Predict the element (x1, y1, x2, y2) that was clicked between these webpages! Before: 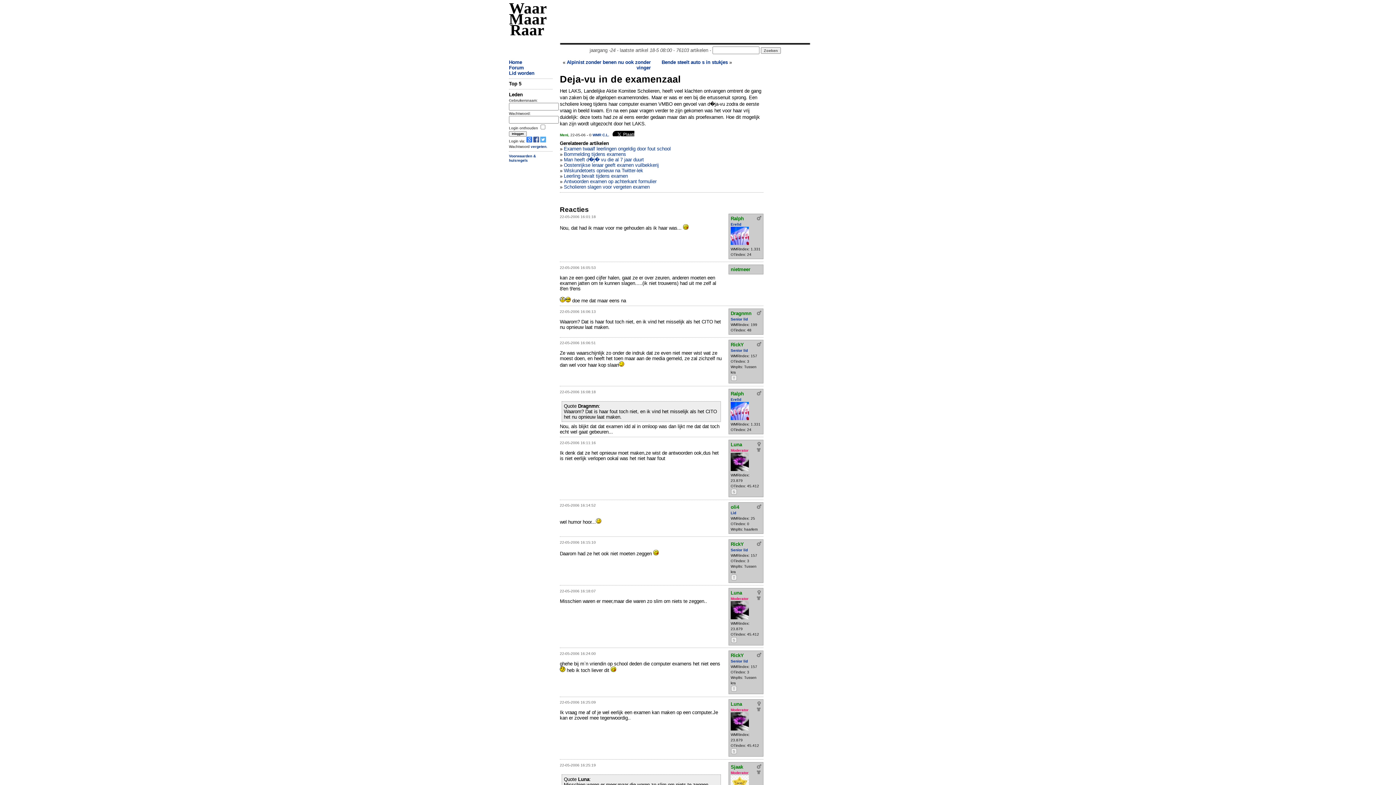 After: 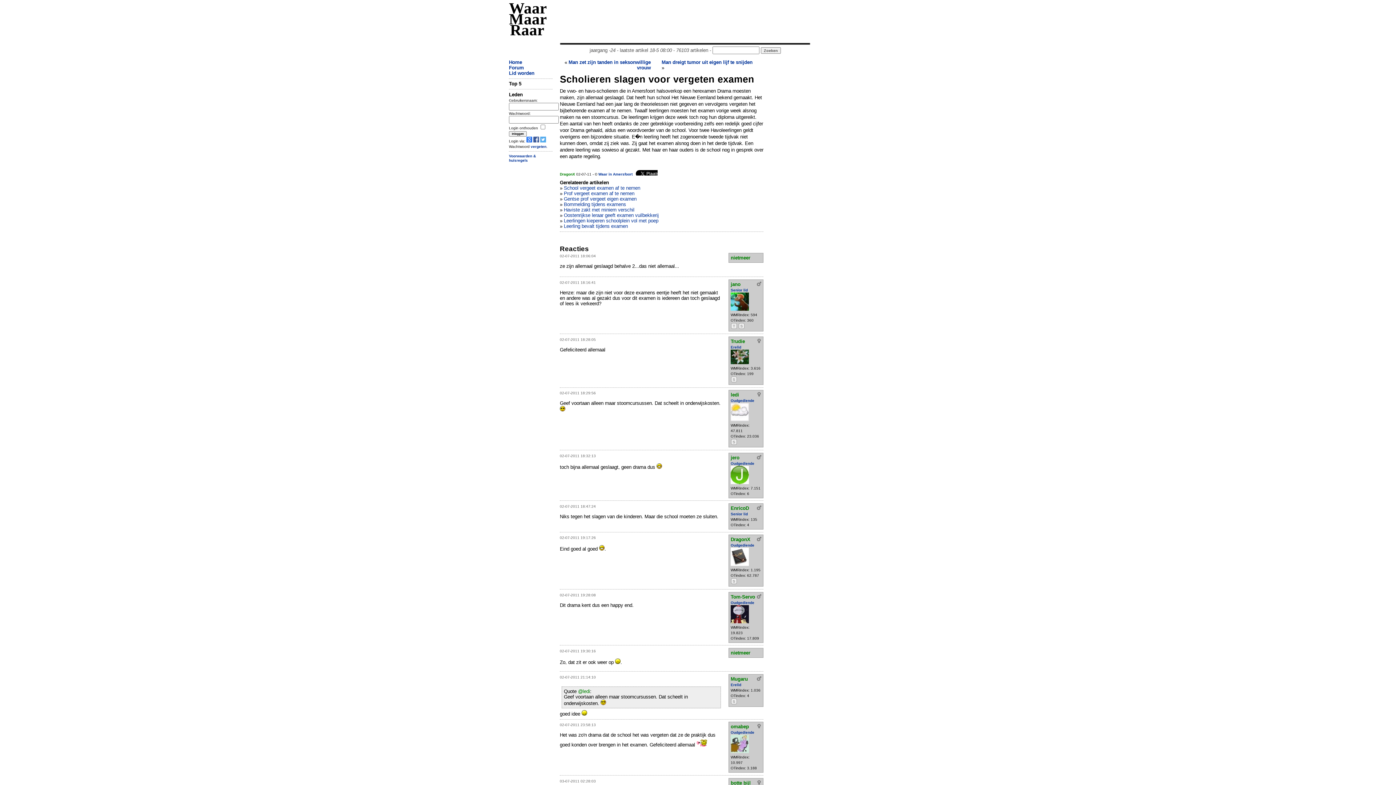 Action: label: Scholieren slagen voor vergeten examen bbox: (564, 184, 649, 189)